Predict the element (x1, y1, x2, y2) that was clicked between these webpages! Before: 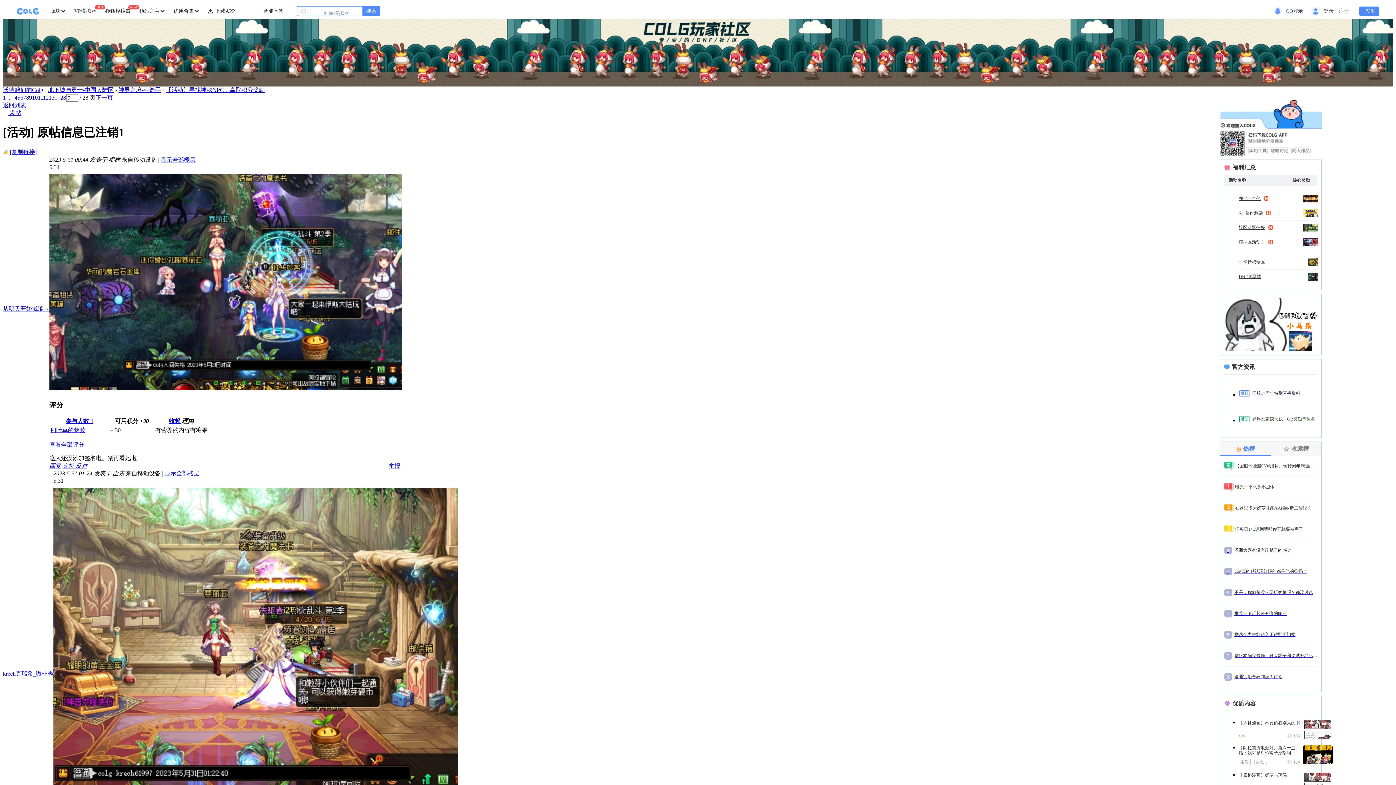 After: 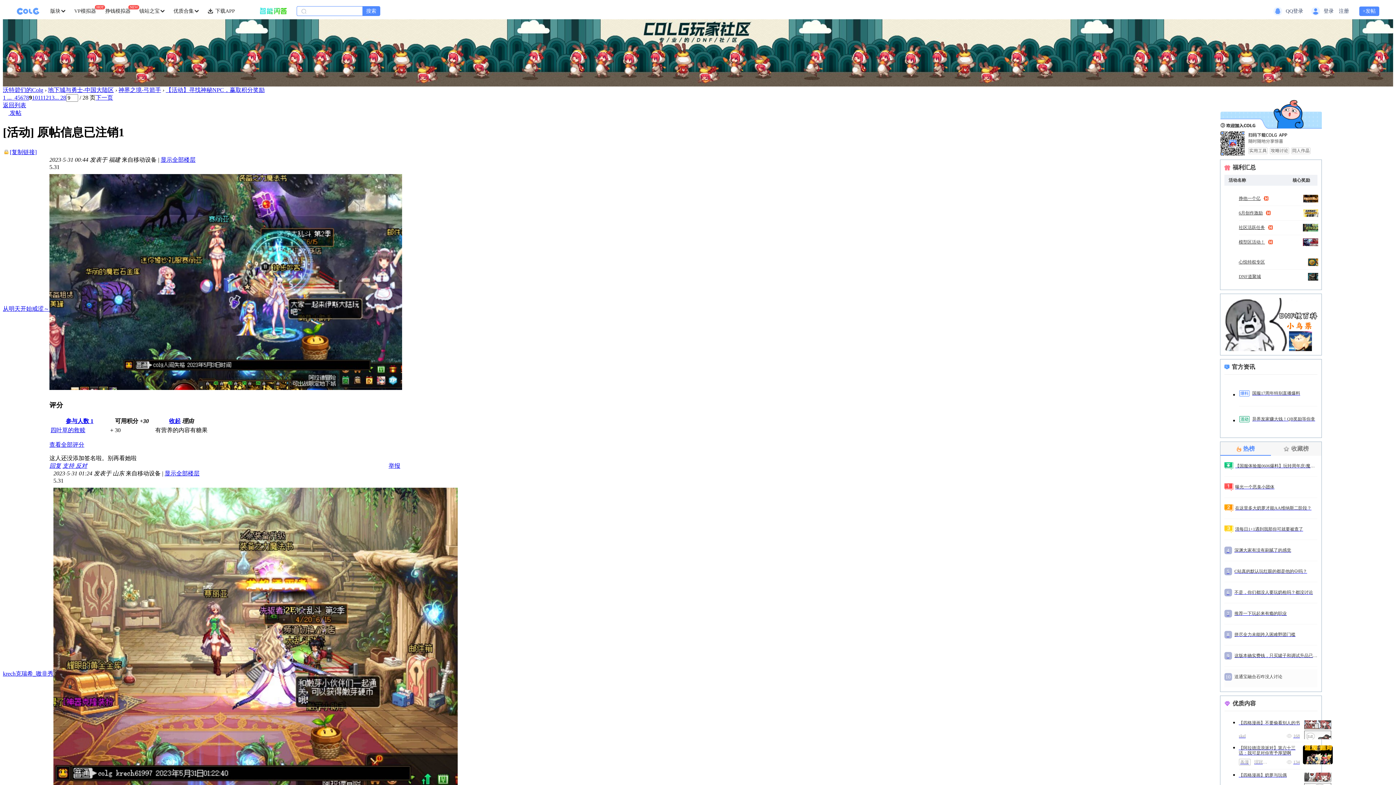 Action: label: 10

送通宝融合石咋没人讨论 bbox: (1224, 669, 1317, 688)